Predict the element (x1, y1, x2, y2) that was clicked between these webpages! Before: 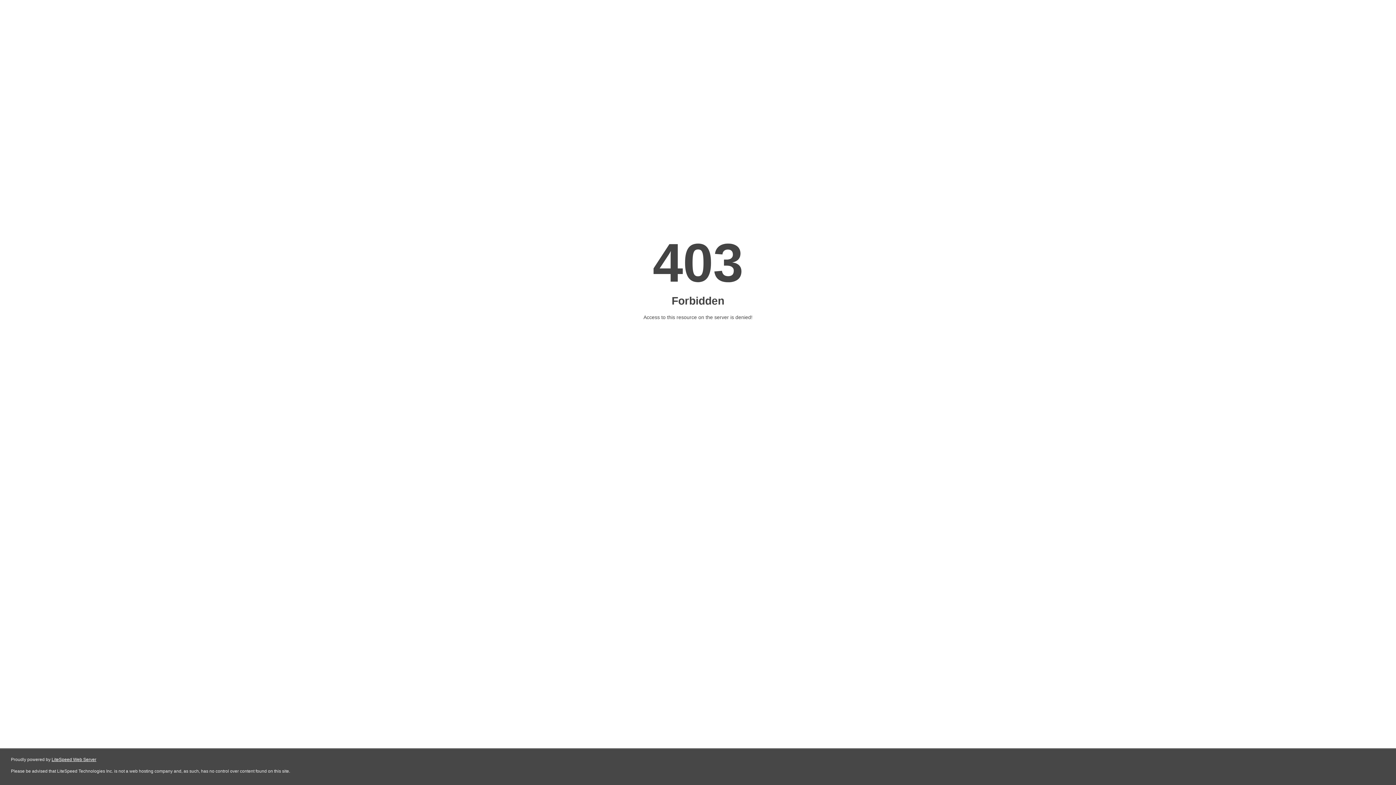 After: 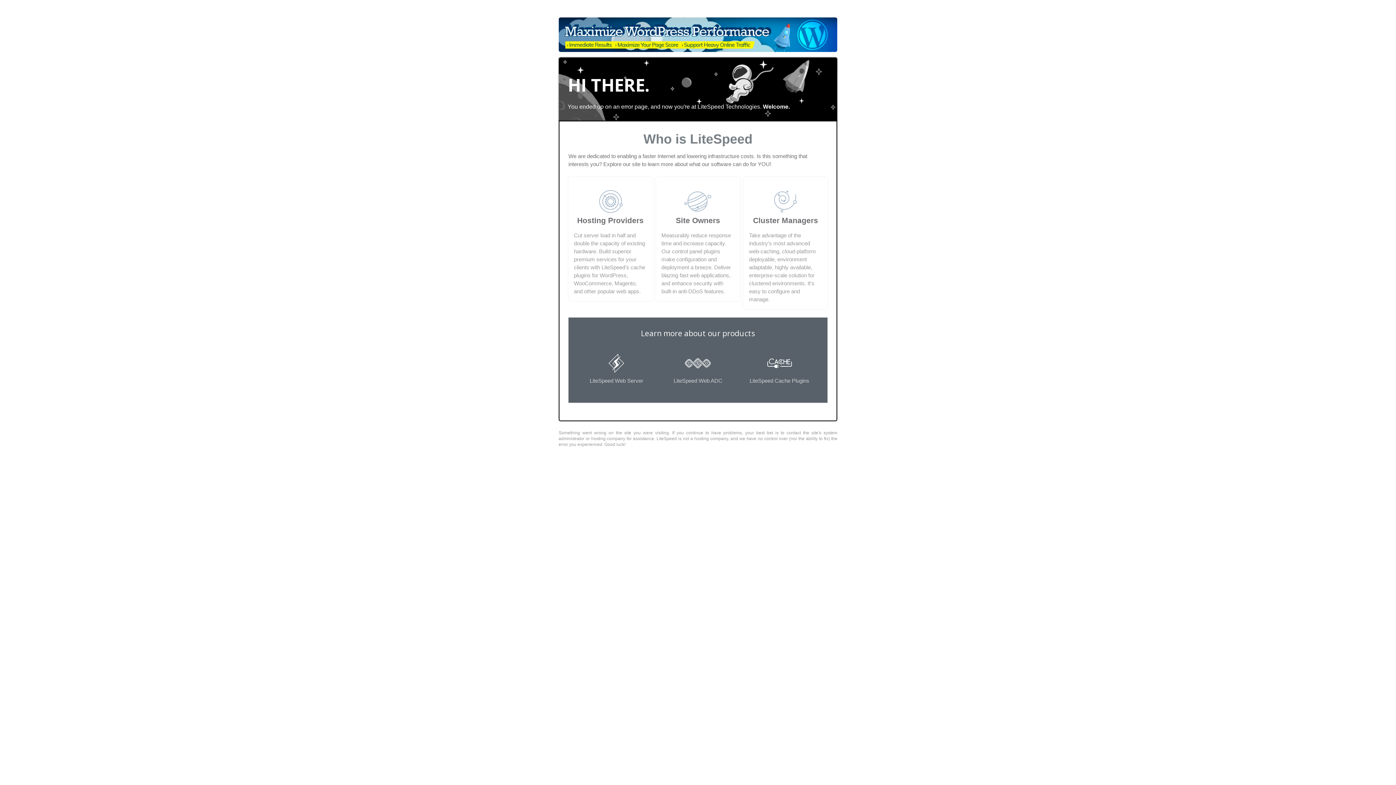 Action: bbox: (51, 757, 96, 762) label: LiteSpeed Web Server